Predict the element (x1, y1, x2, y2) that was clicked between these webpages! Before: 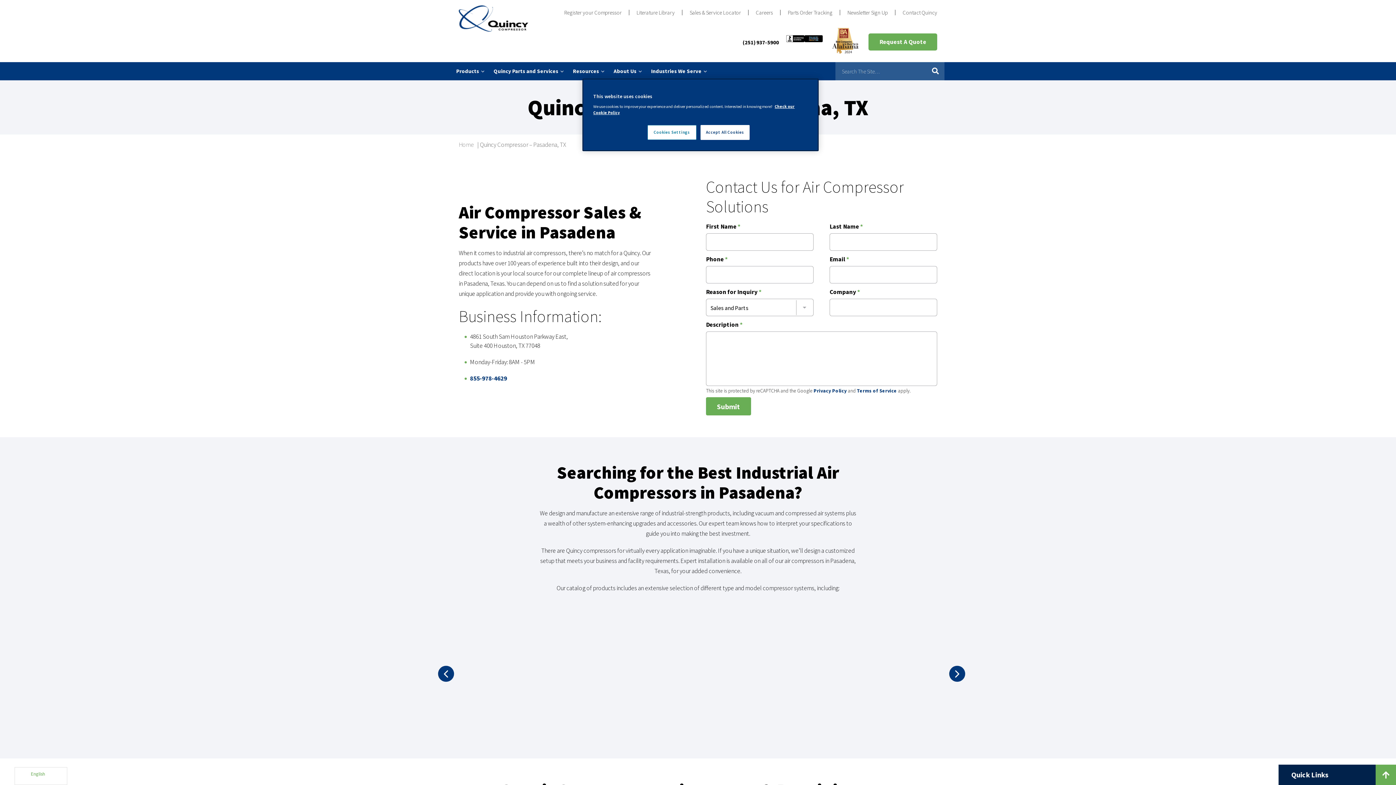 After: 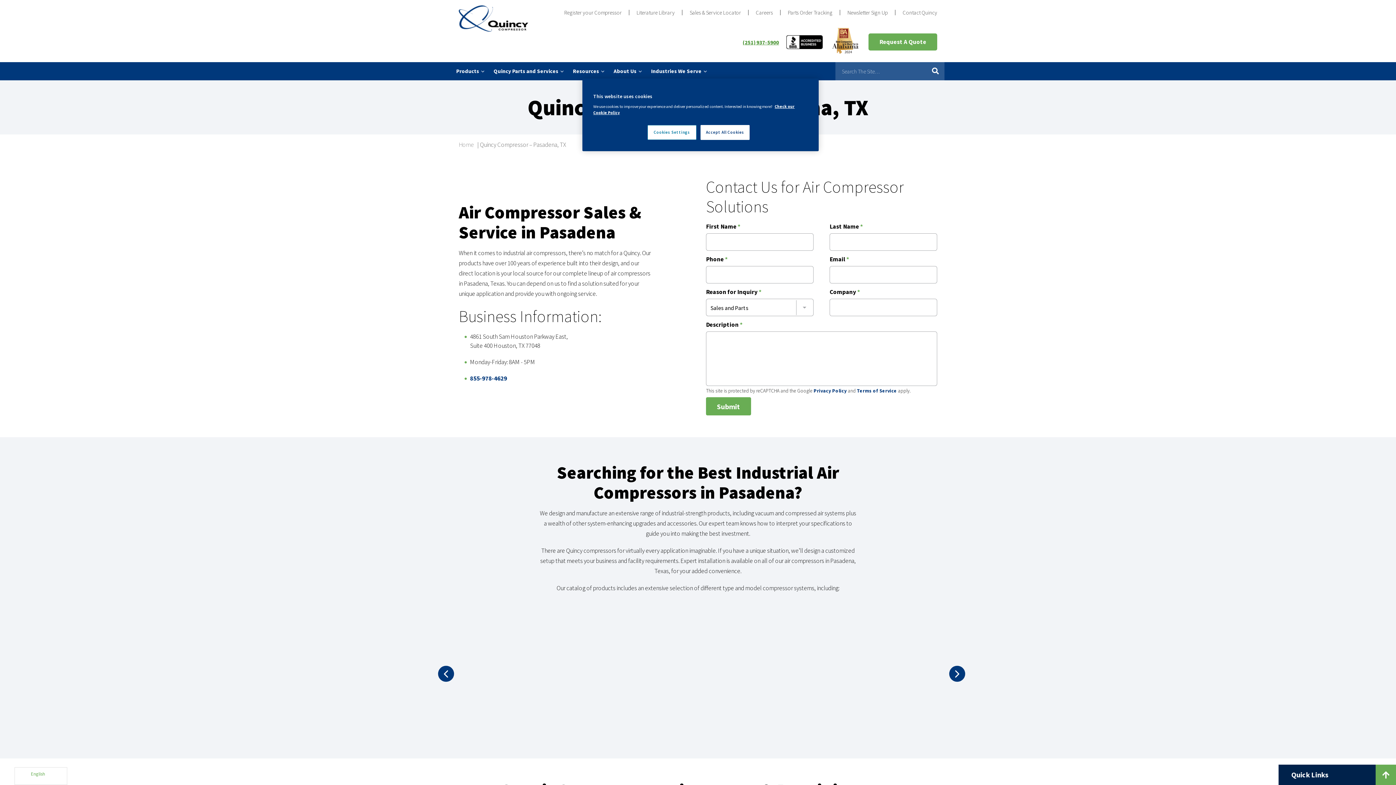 Action: bbox: (742, 39, 779, 44) label: (251) 937-5900